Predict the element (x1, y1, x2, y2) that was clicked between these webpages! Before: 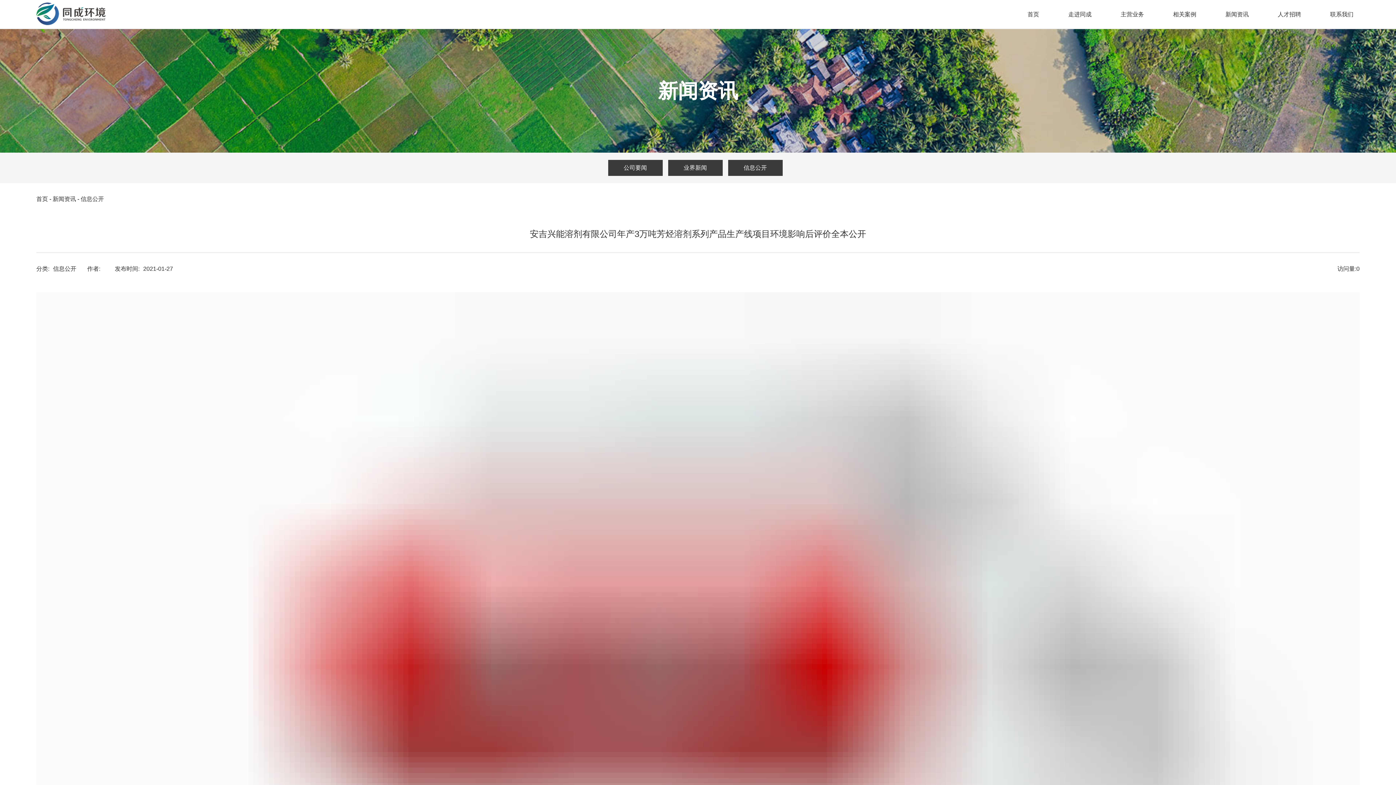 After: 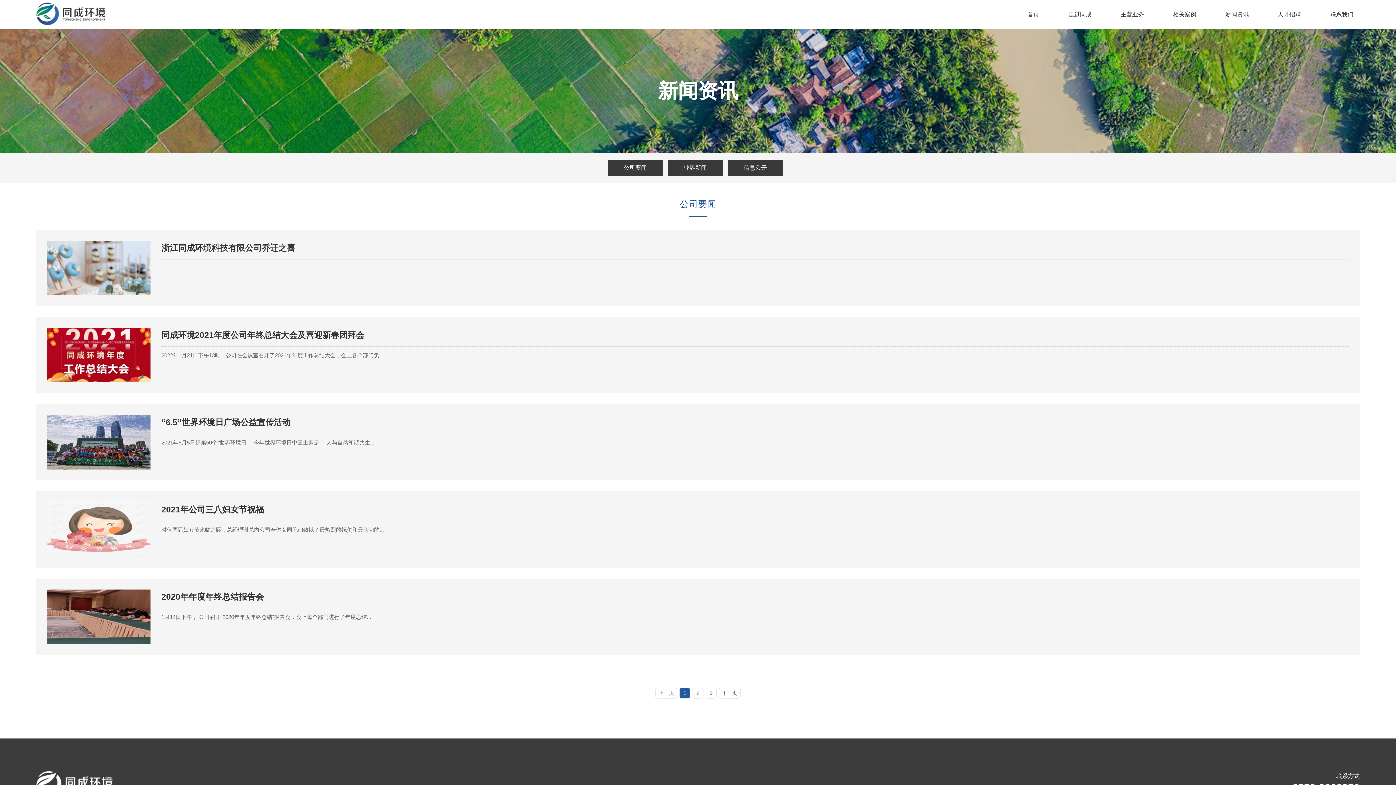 Action: label: 新闻资讯 bbox: (1219, 11, 1255, 17)